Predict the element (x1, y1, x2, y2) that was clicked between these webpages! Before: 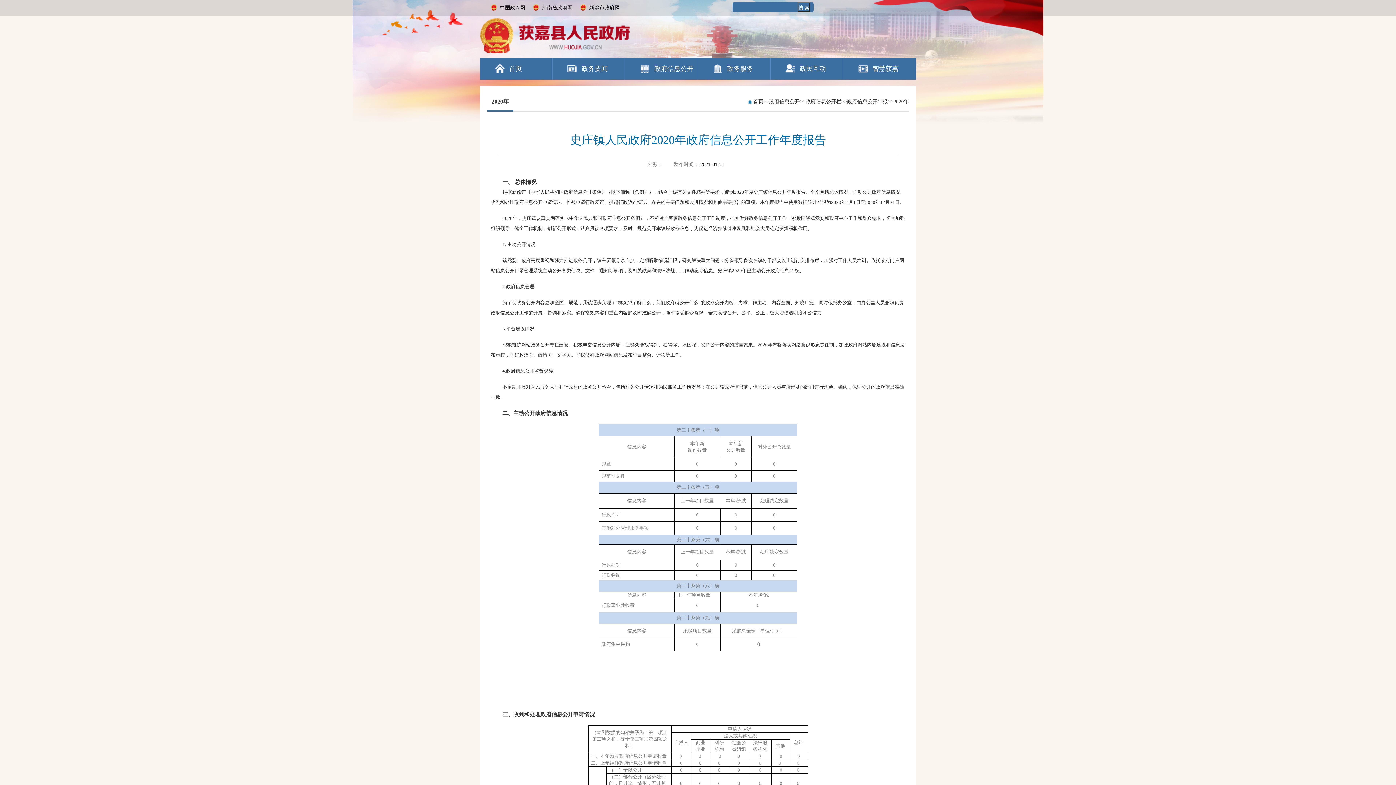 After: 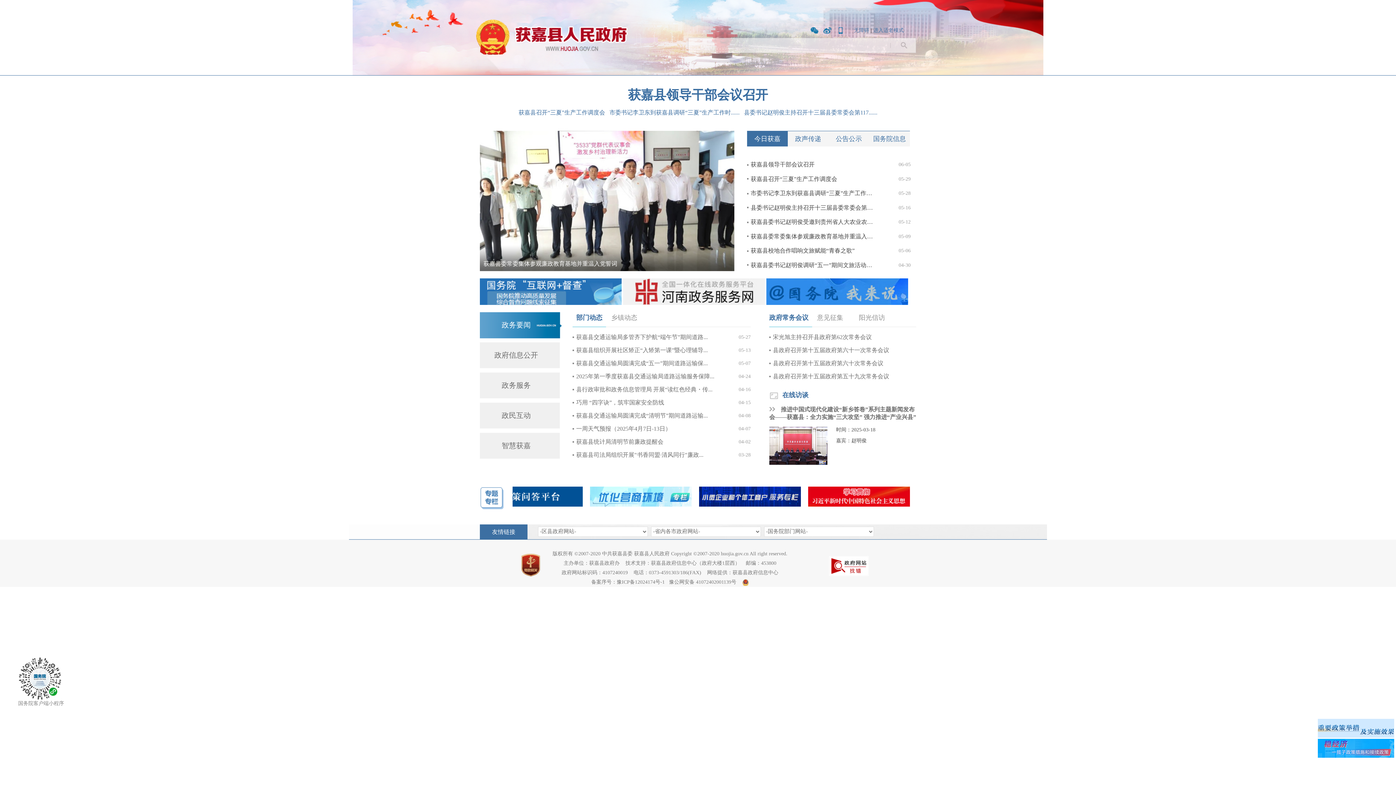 Action: label: 首页 bbox: (480, 58, 552, 79)